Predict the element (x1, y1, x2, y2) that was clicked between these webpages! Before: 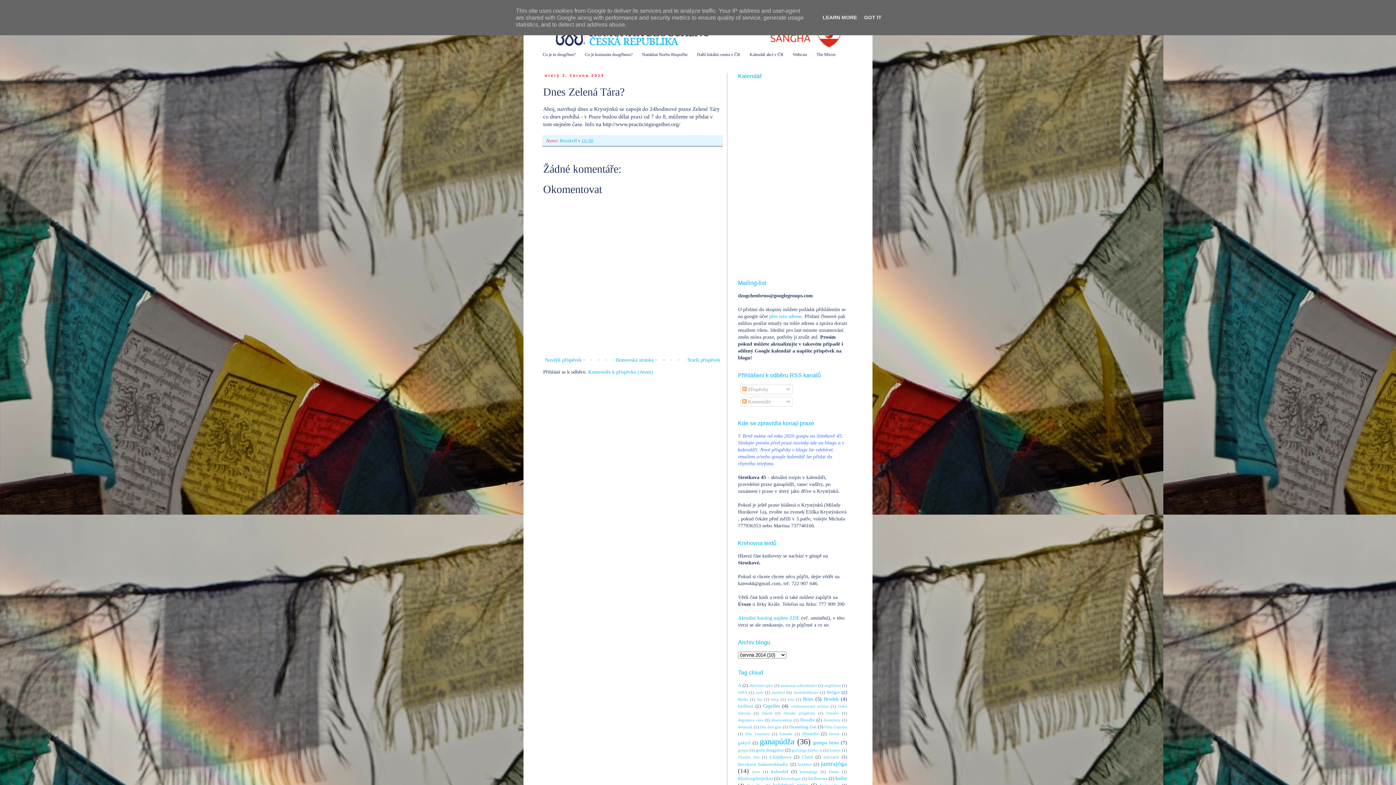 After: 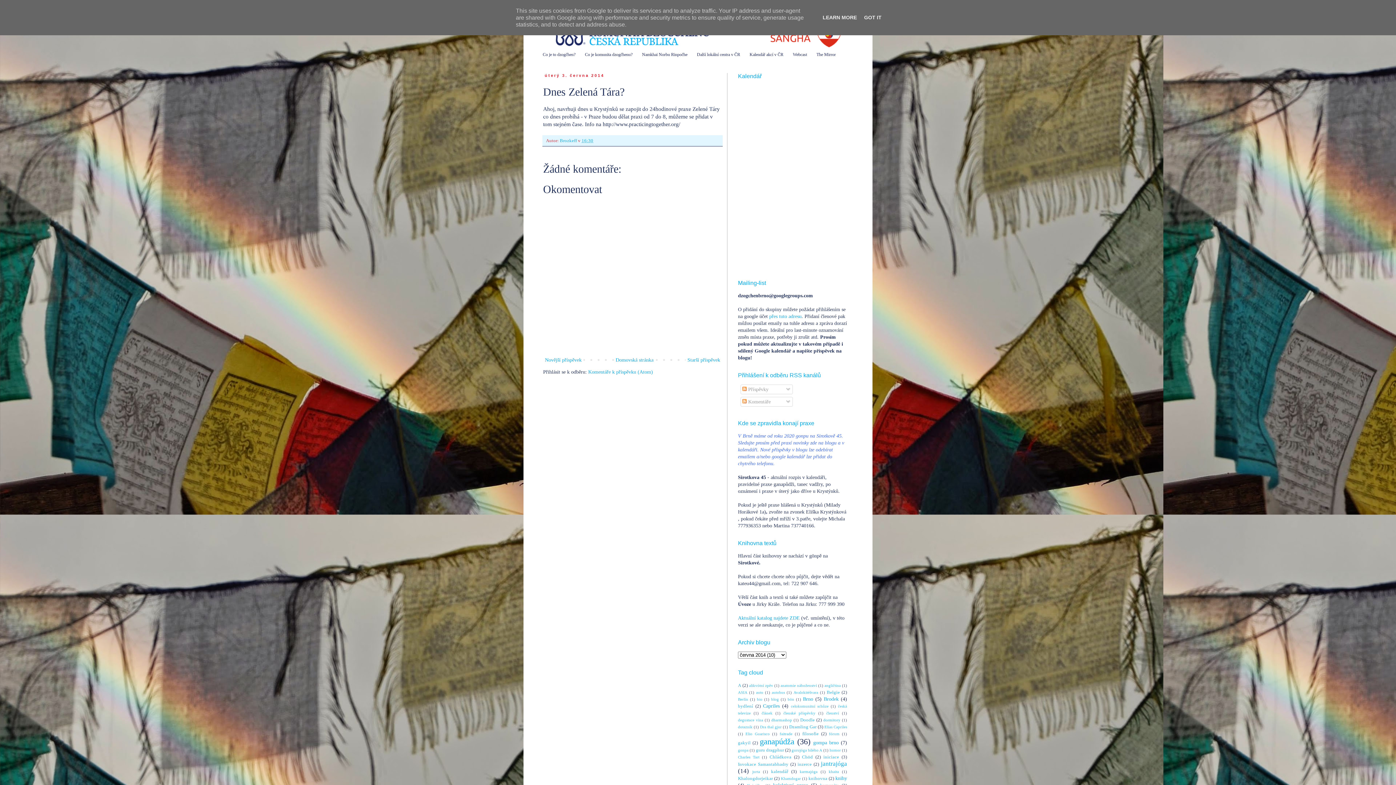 Action: label: 16:30 bbox: (581, 138, 593, 143)